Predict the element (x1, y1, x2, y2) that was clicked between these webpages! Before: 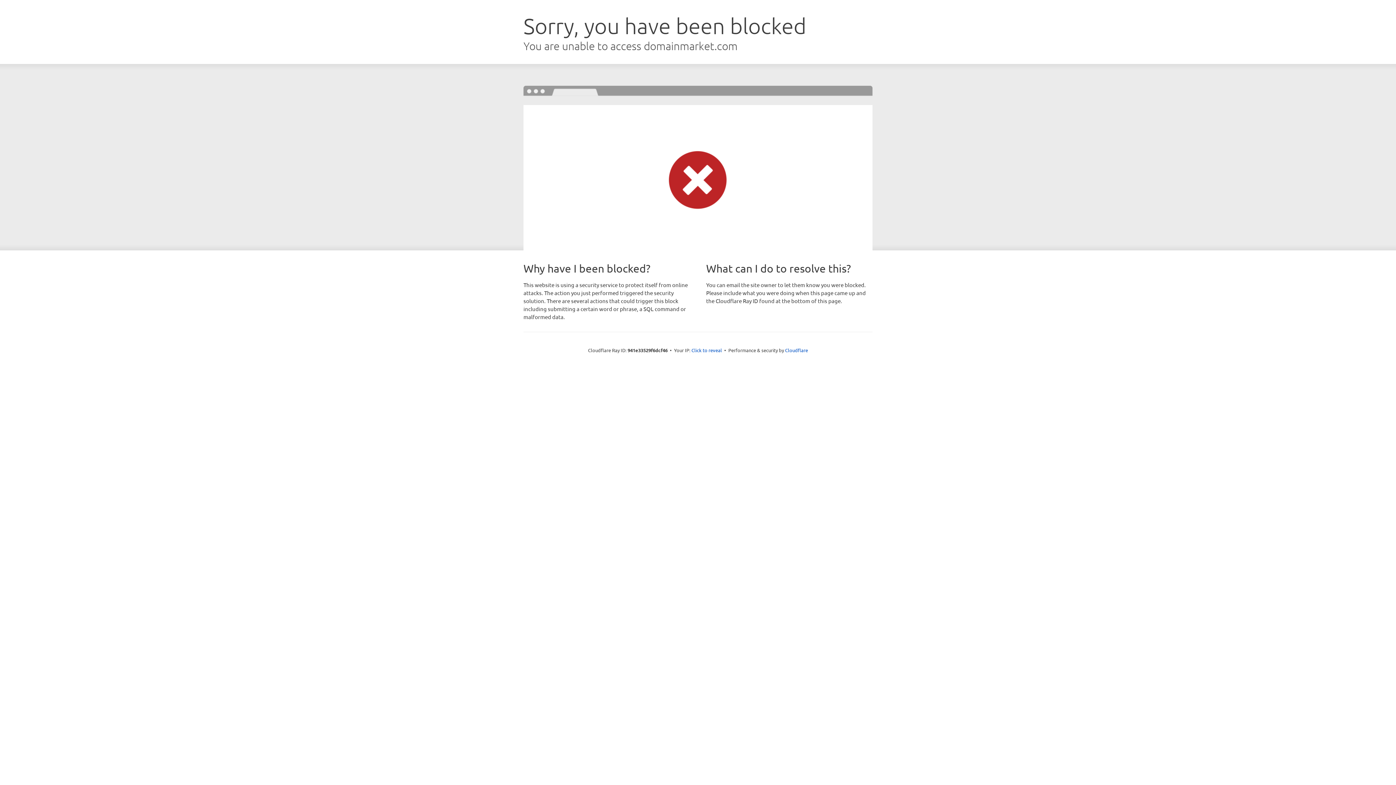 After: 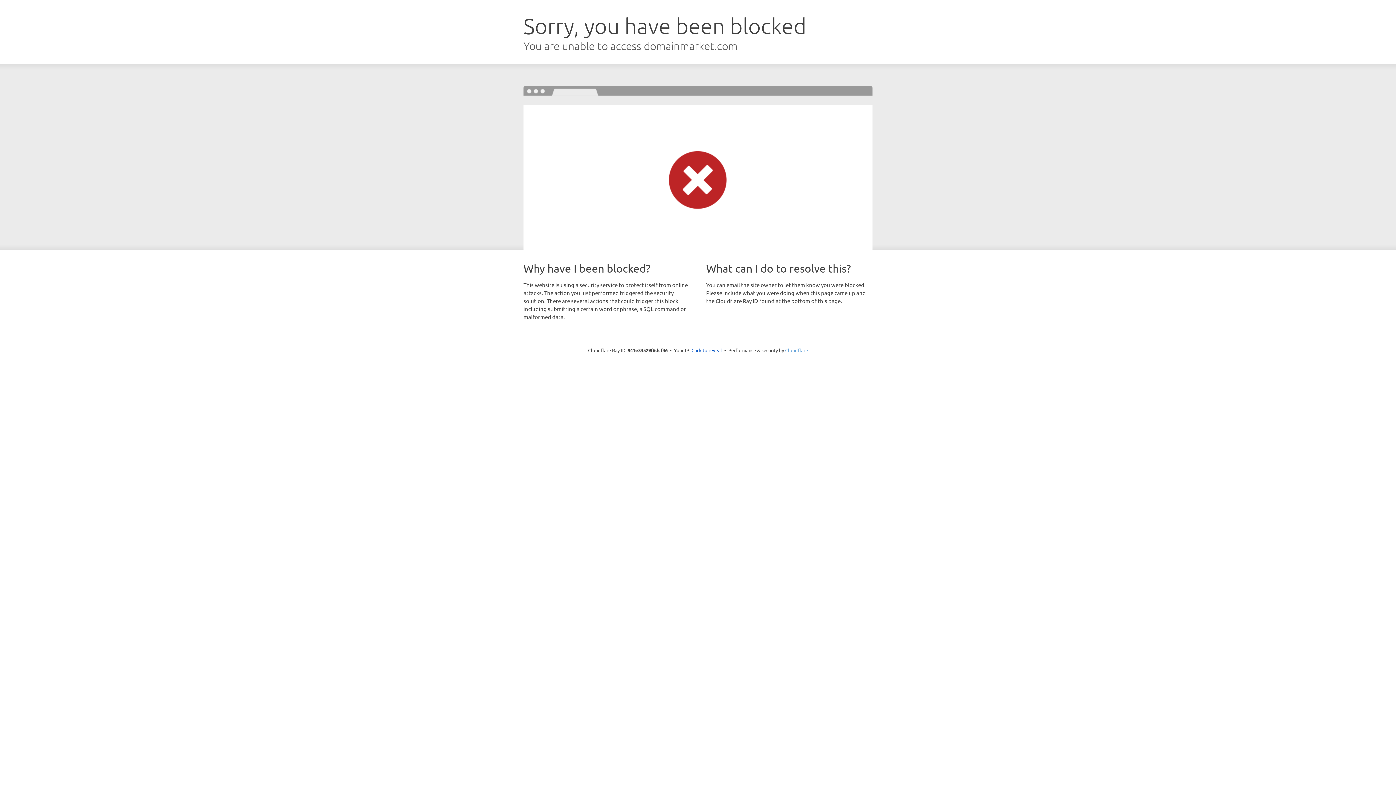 Action: label: Cloudflare bbox: (785, 347, 808, 353)